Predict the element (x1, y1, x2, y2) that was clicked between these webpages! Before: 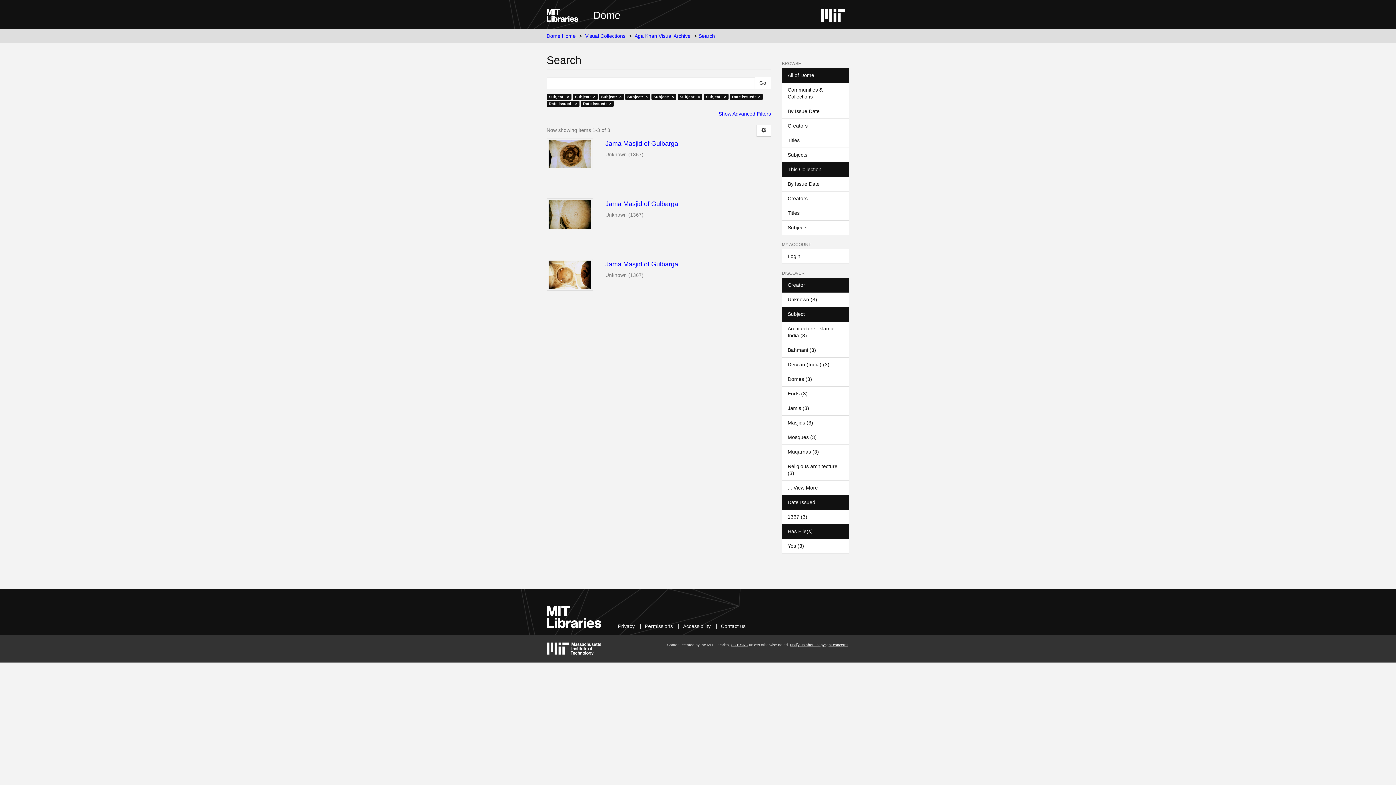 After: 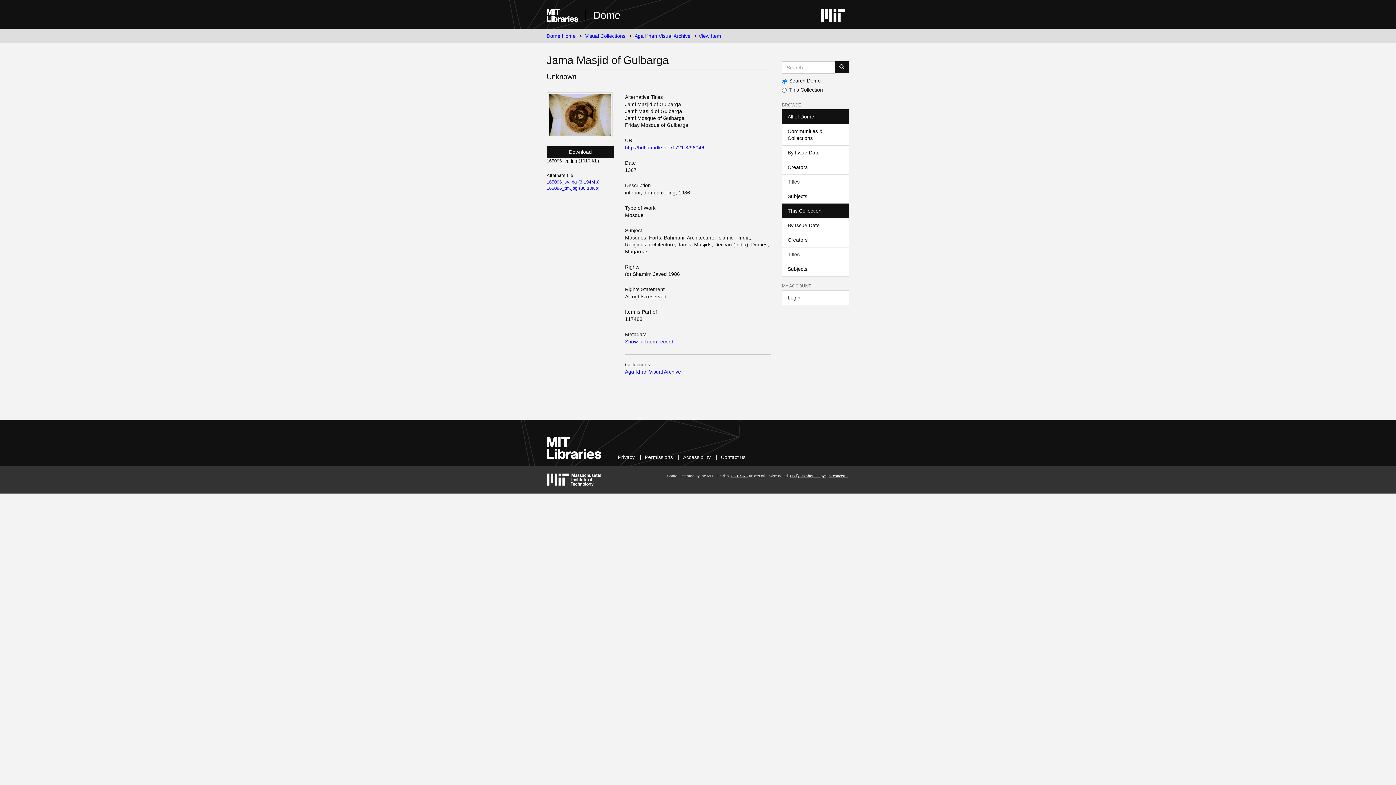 Action: bbox: (546, 138, 593, 170)